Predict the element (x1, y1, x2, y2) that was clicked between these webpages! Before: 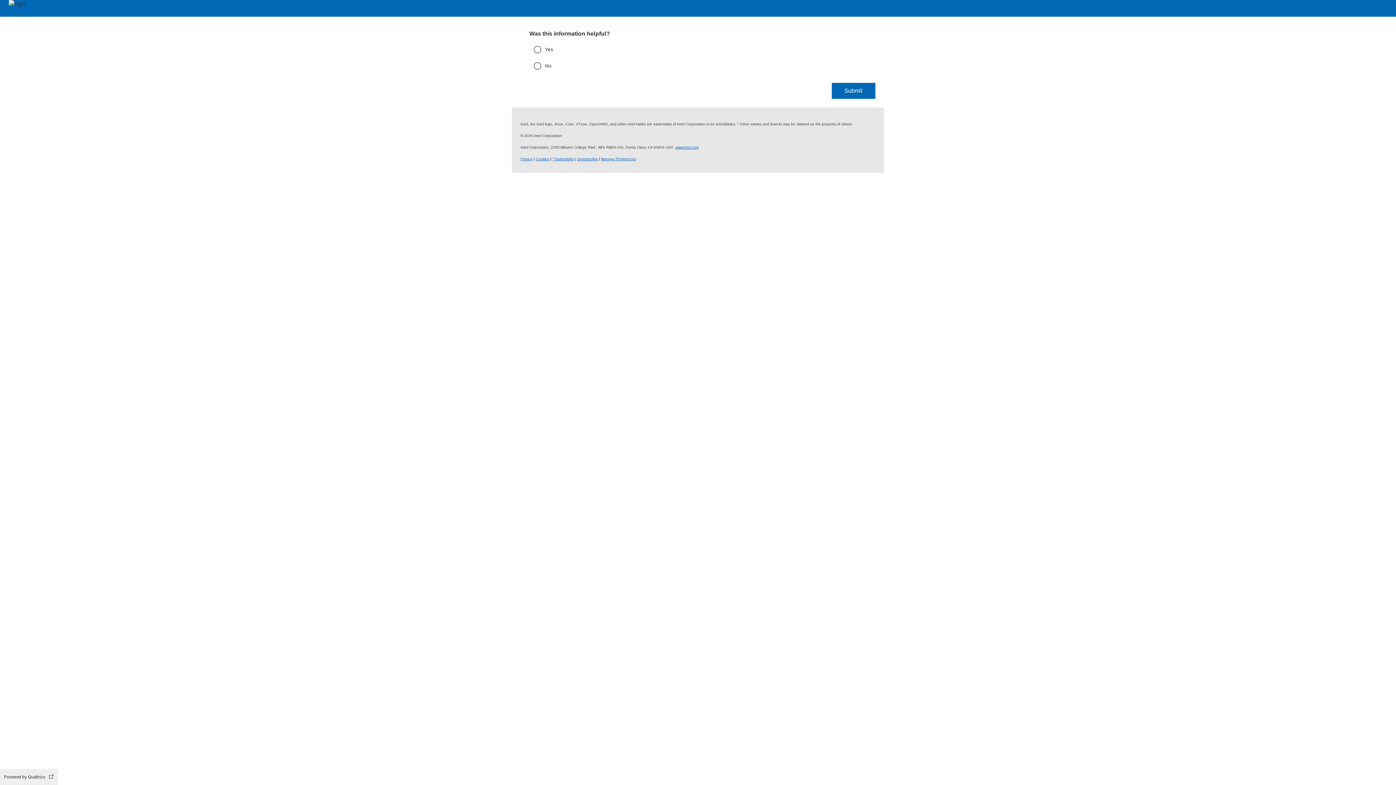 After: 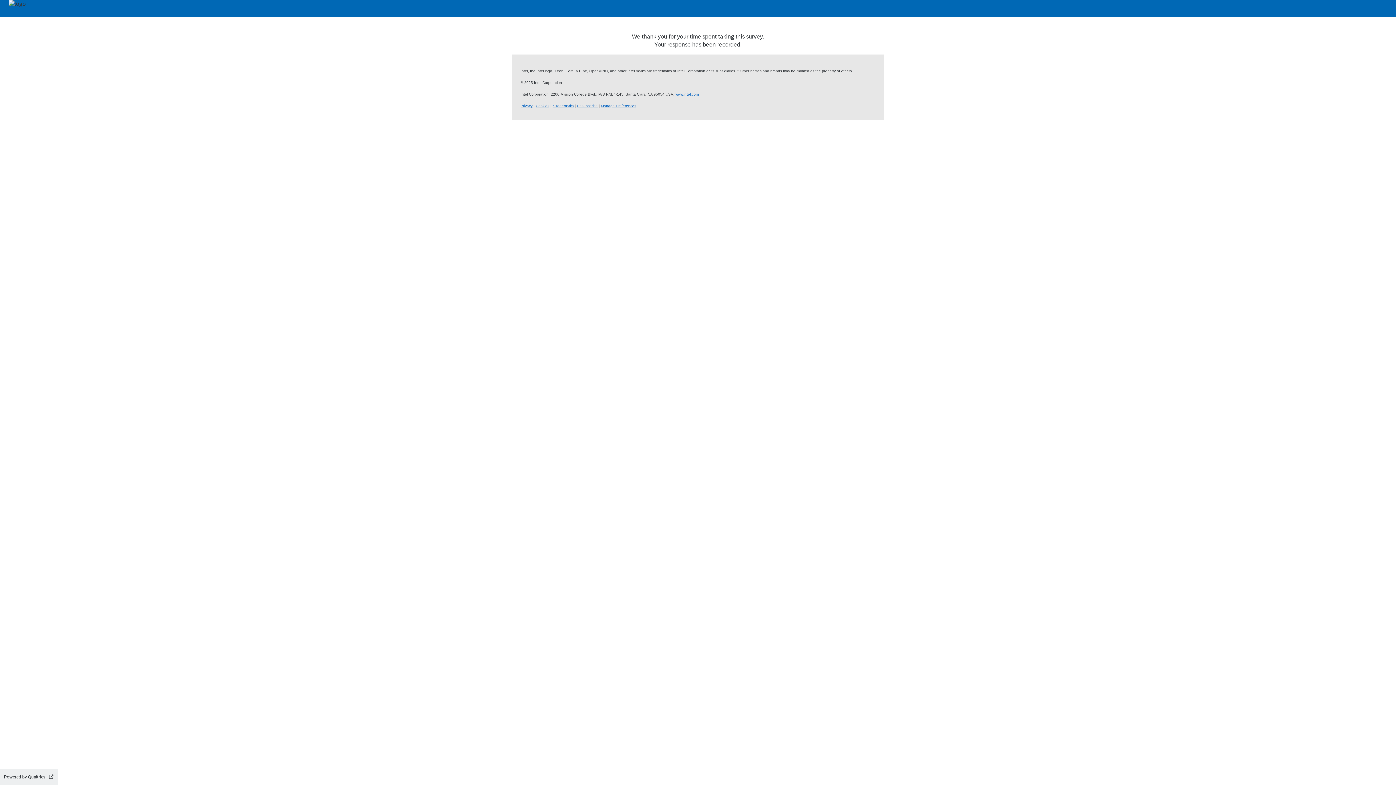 Action: label: Submit bbox: (832, 82, 875, 98)